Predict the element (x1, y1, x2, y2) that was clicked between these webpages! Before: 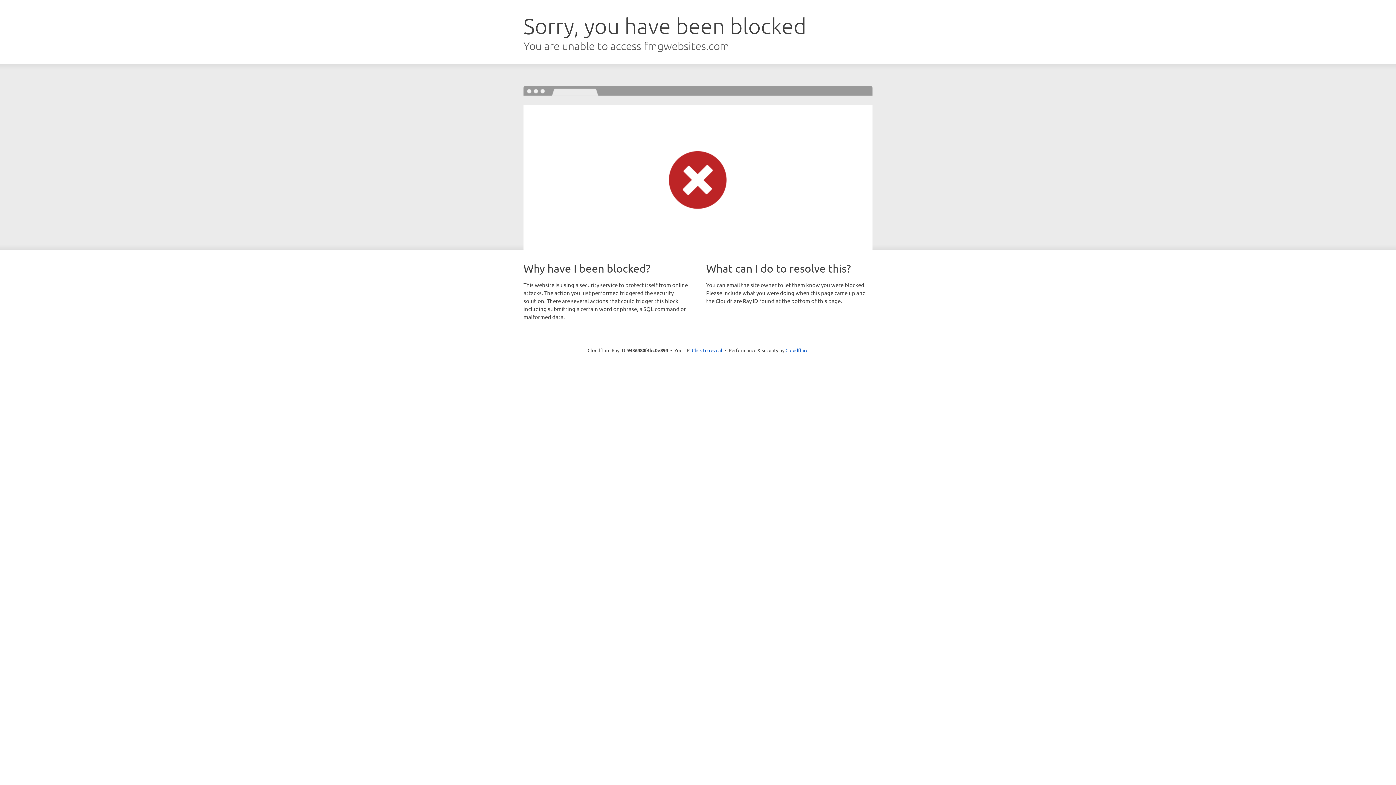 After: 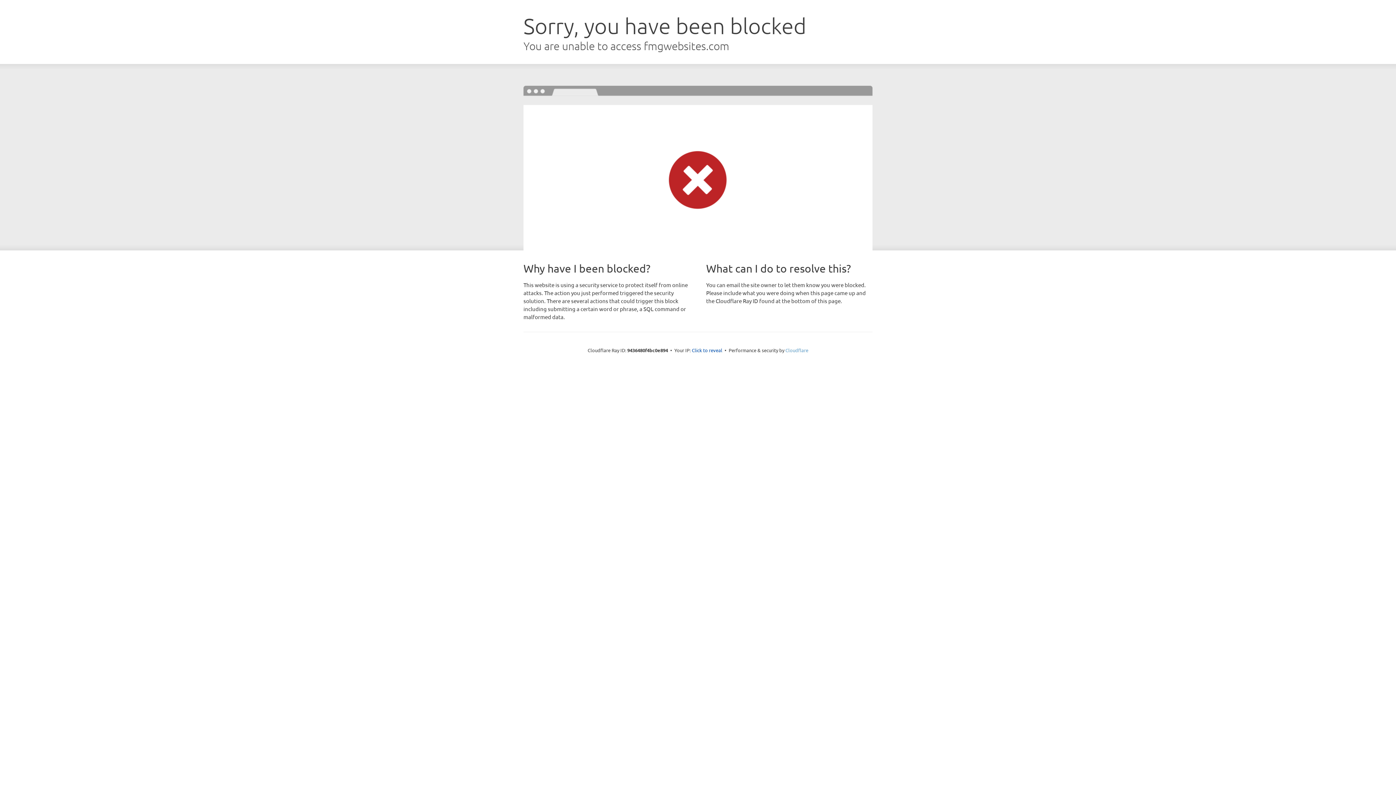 Action: bbox: (785, 347, 808, 353) label: Cloudflare